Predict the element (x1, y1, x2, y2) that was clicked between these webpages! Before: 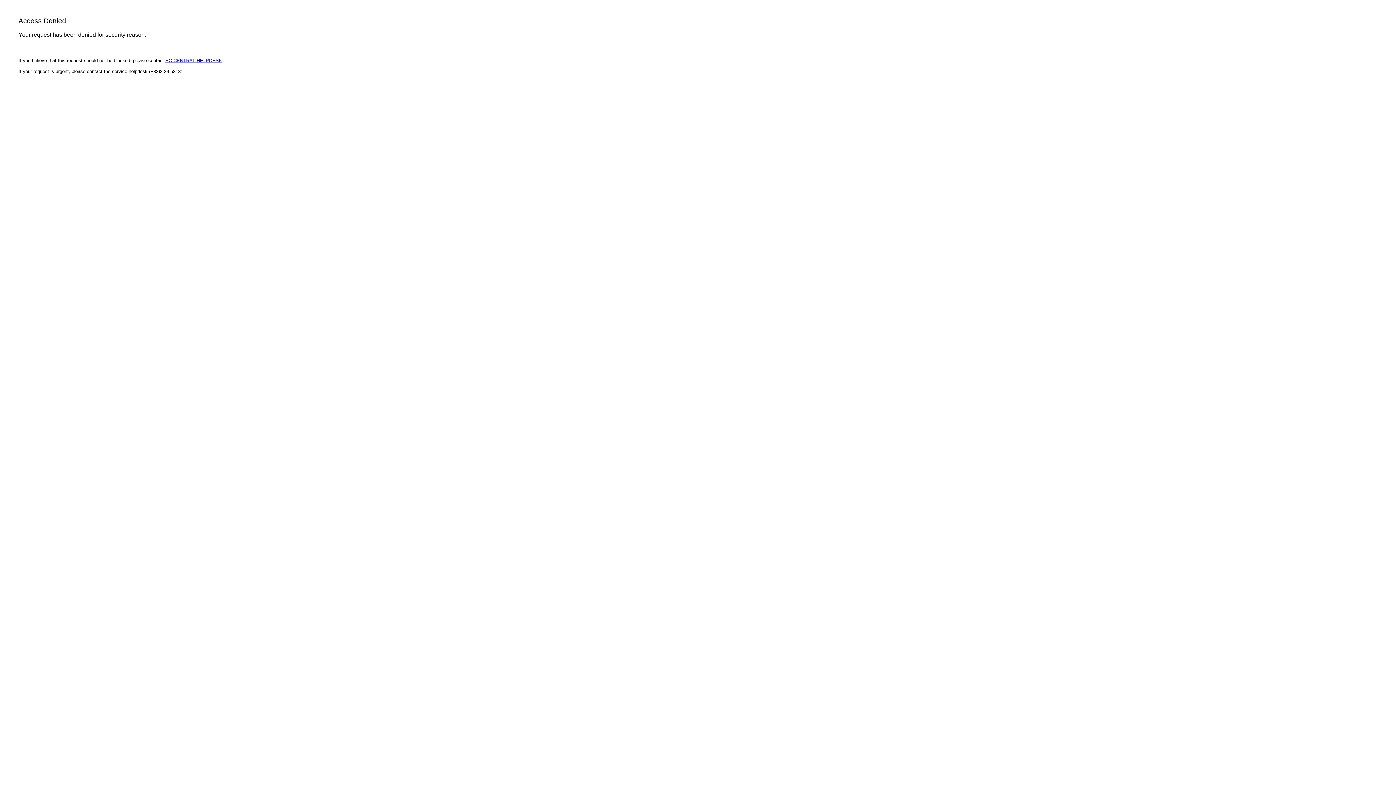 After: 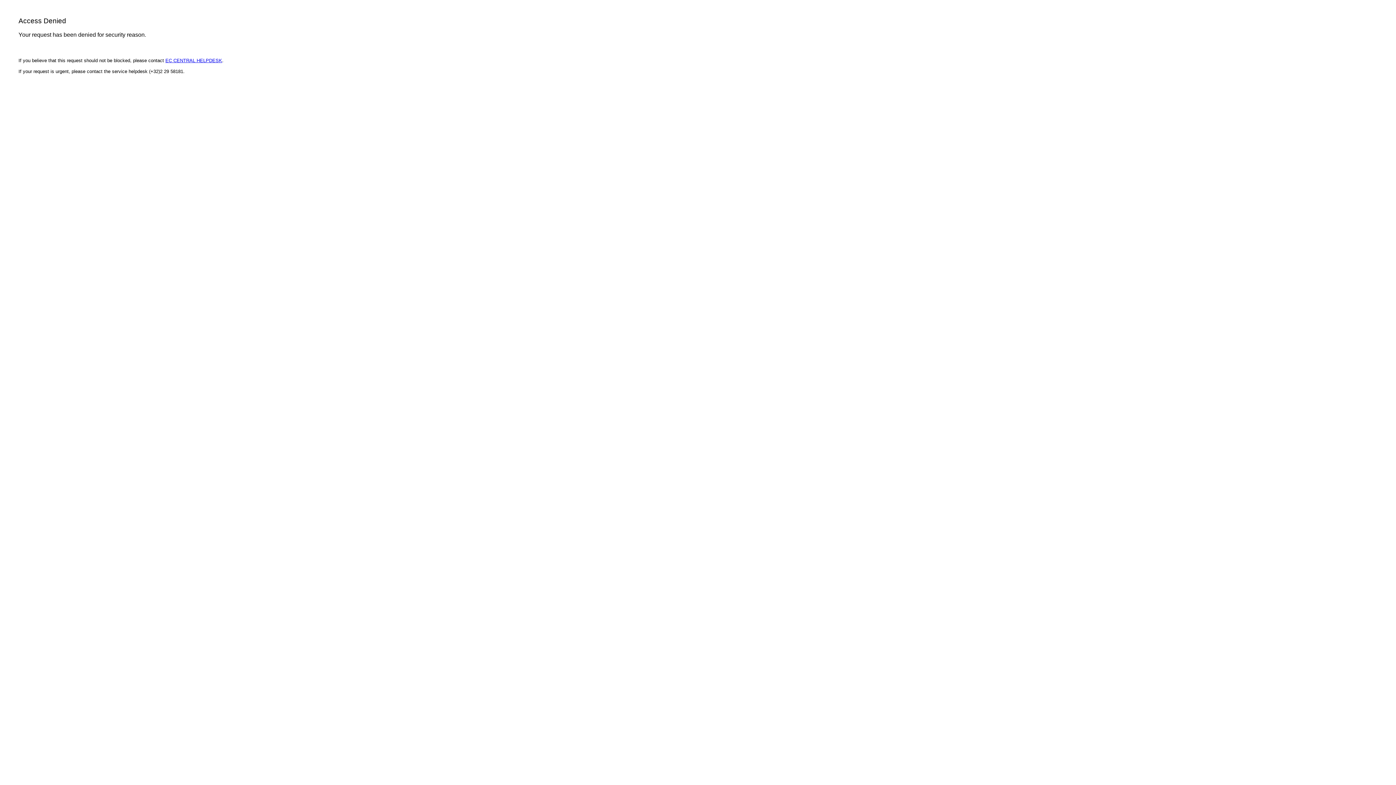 Action: bbox: (165, 57, 222, 63) label: EC CENTRAL HELPDESK